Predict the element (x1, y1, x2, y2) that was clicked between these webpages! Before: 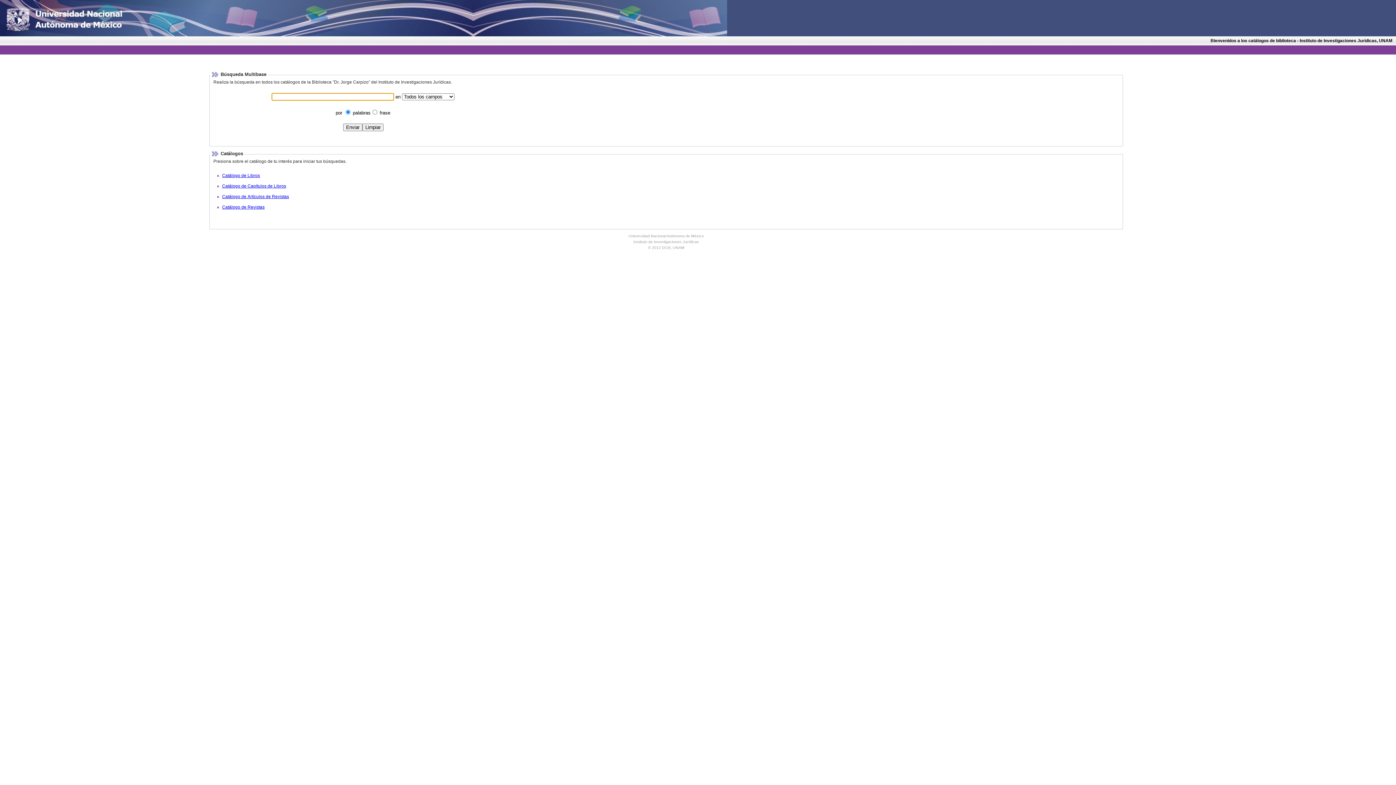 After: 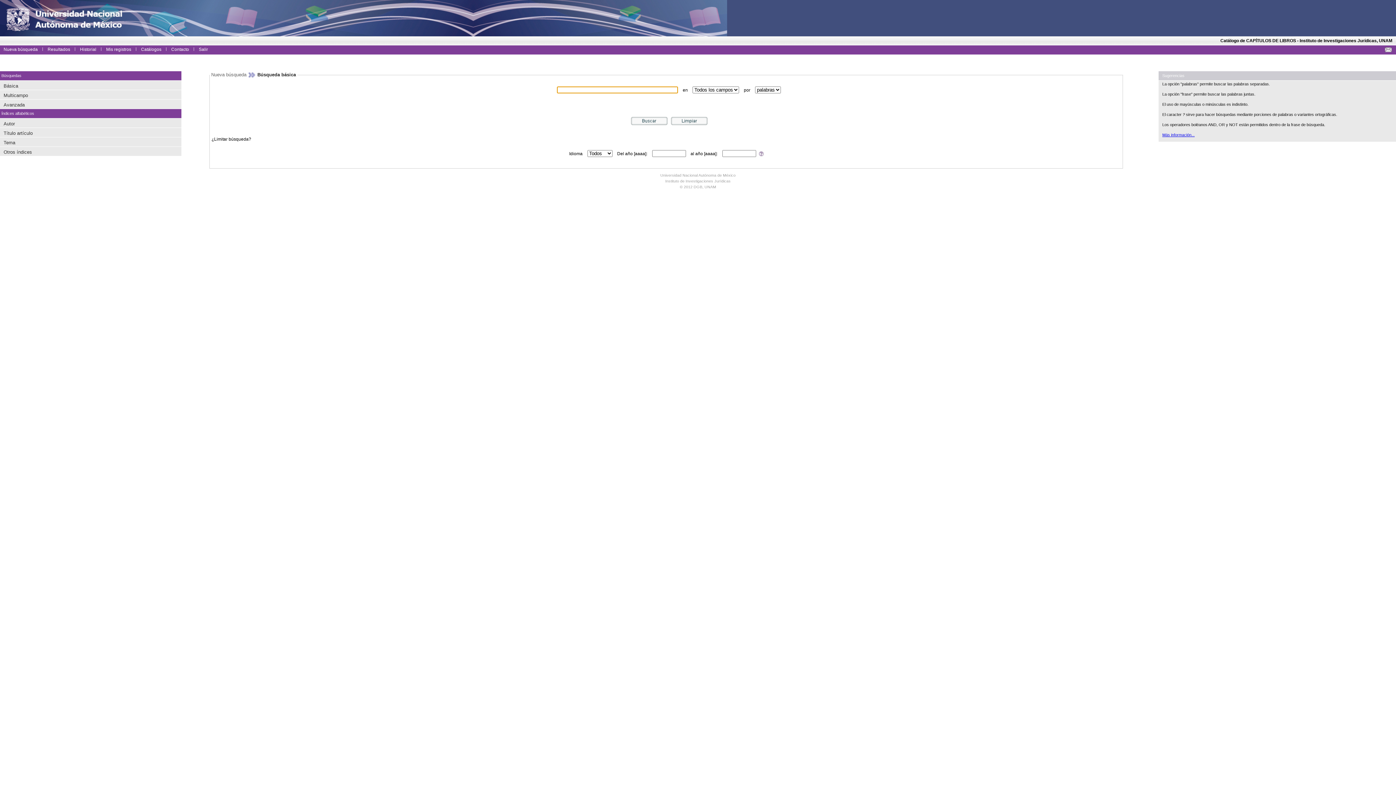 Action: bbox: (222, 183, 286, 188) label: Catálogo de Capítulos de Libros